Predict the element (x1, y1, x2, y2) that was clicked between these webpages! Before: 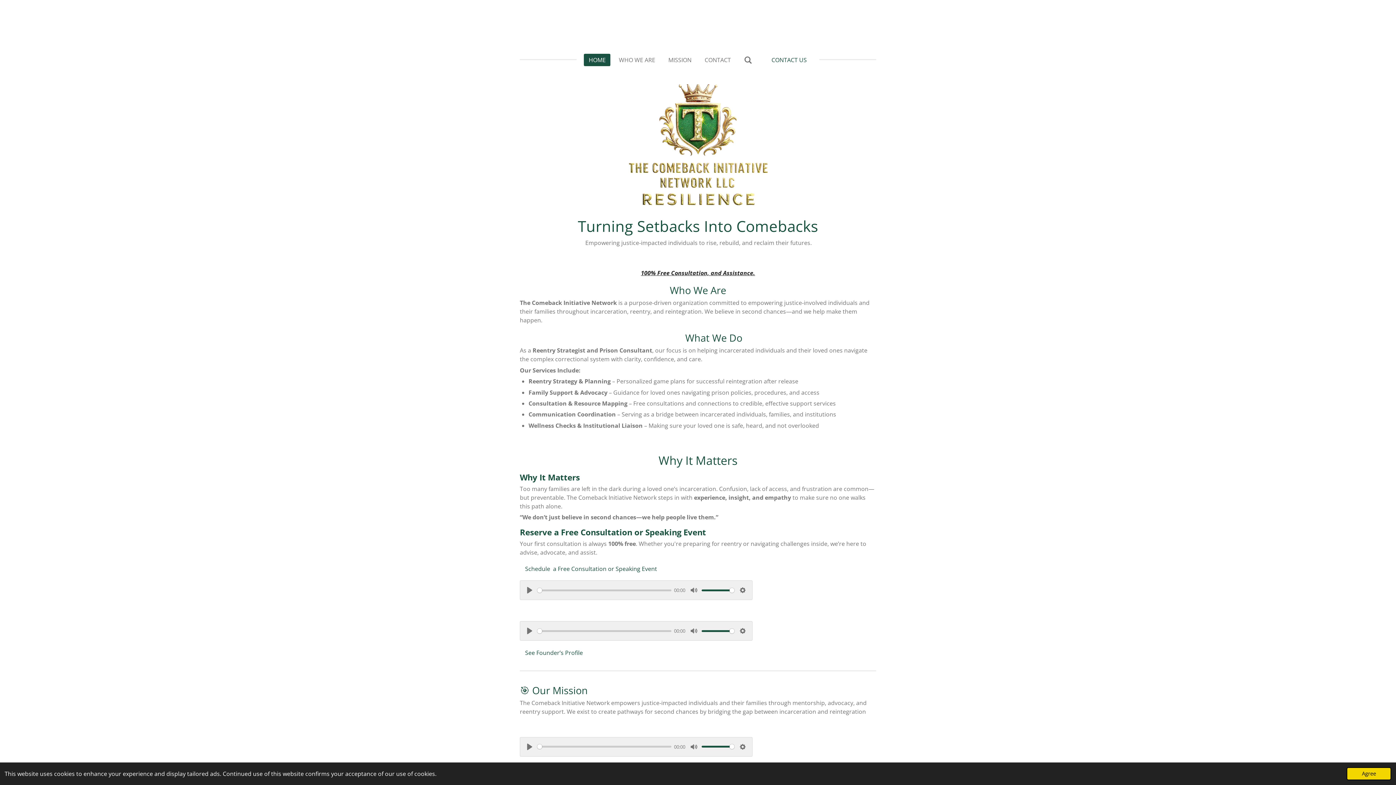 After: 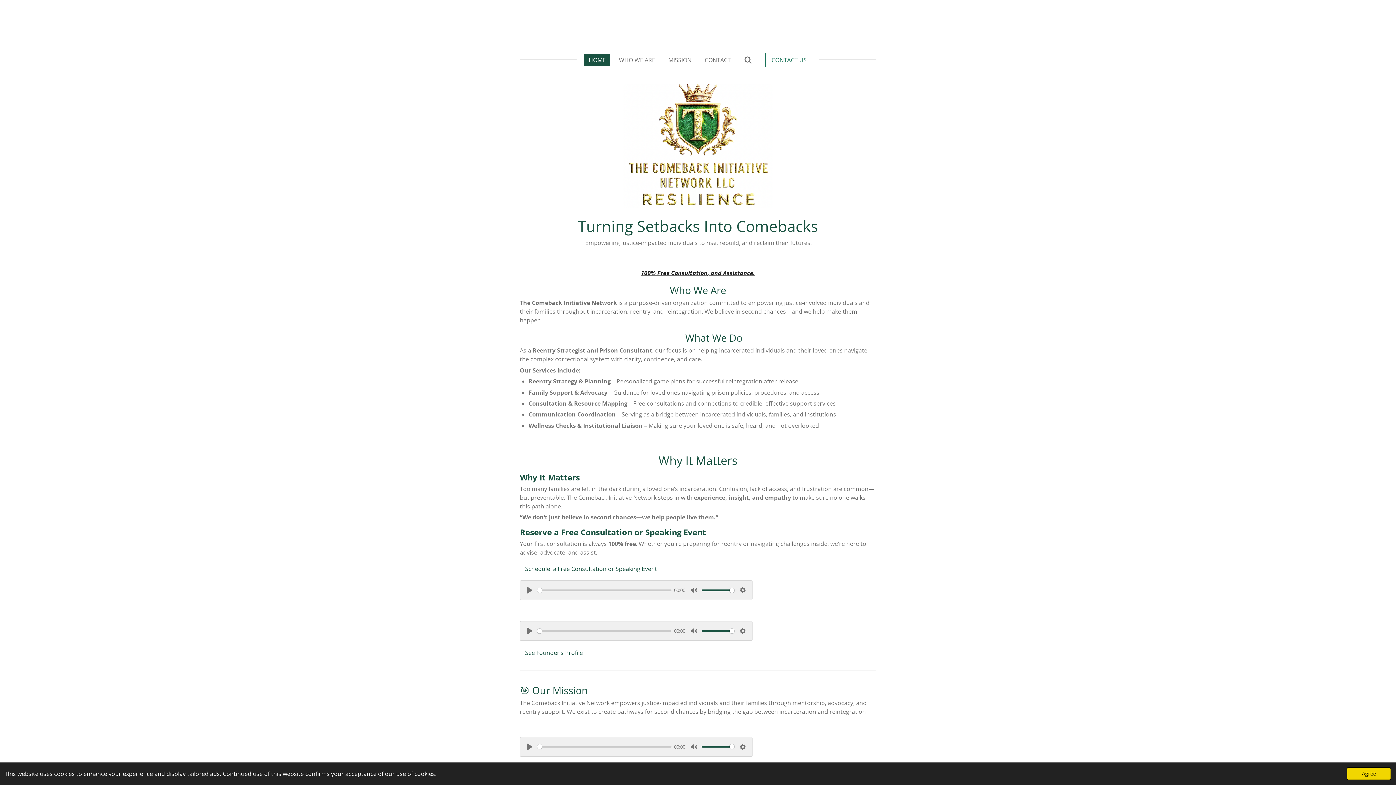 Action: bbox: (766, 53, 812, 66) label: CONTACT US